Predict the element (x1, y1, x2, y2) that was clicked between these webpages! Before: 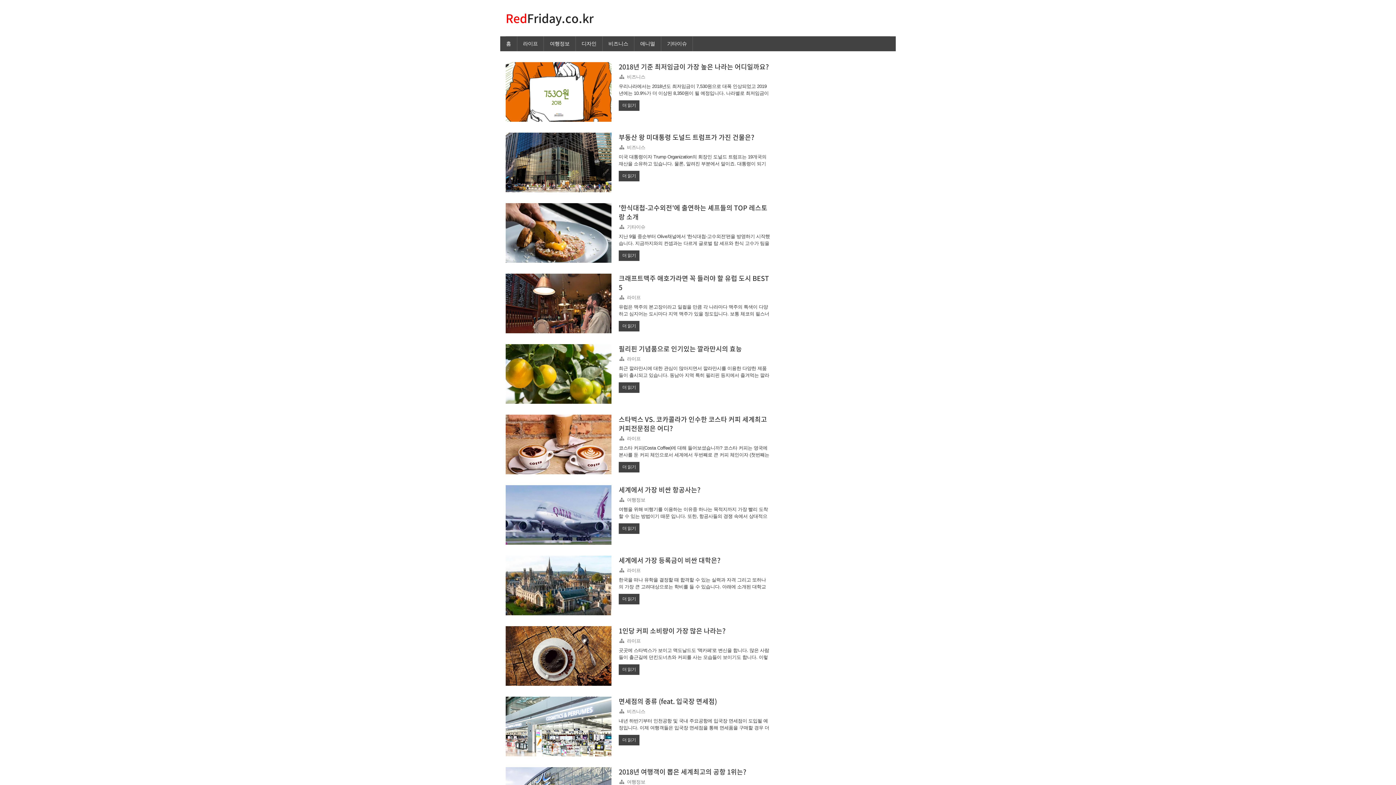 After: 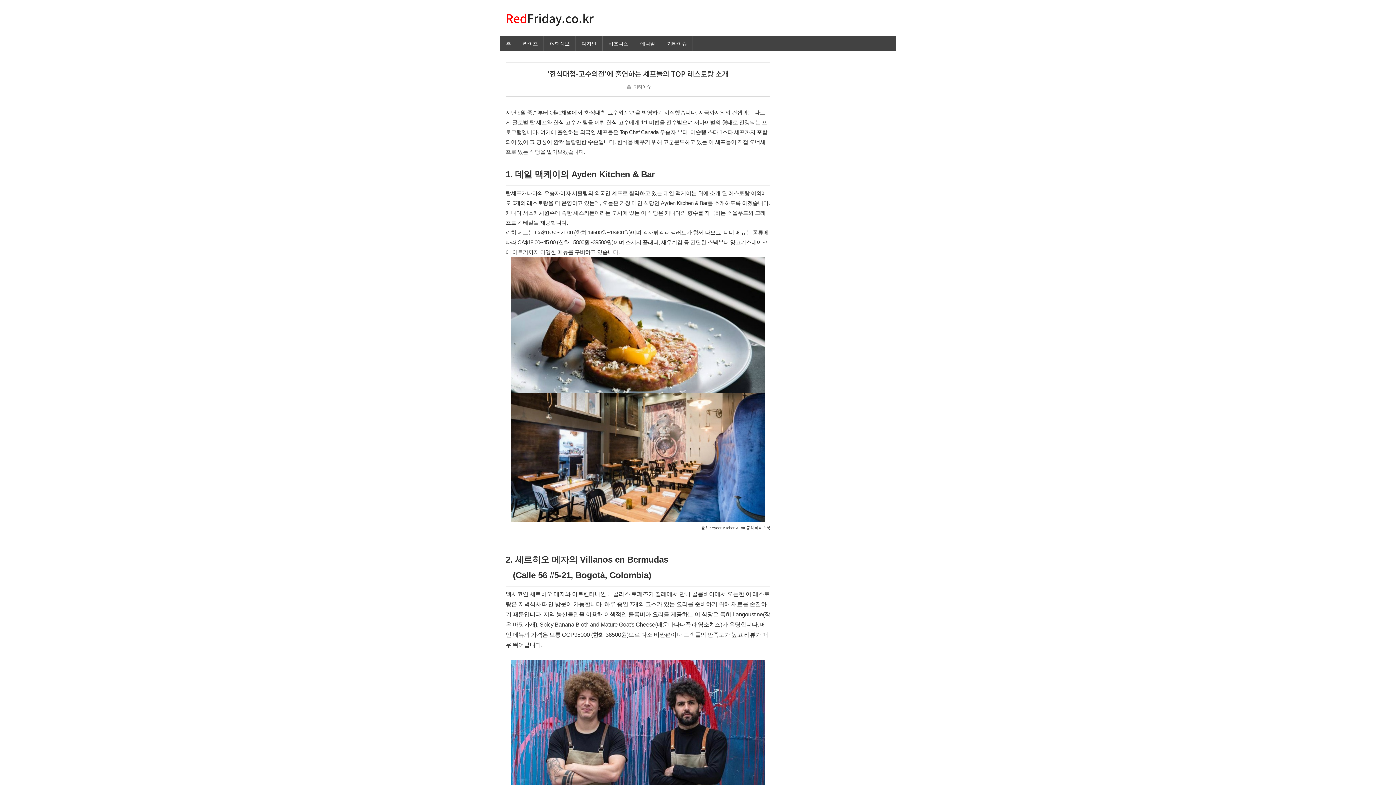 Action: label: 더 읽기 bbox: (618, 250, 639, 261)